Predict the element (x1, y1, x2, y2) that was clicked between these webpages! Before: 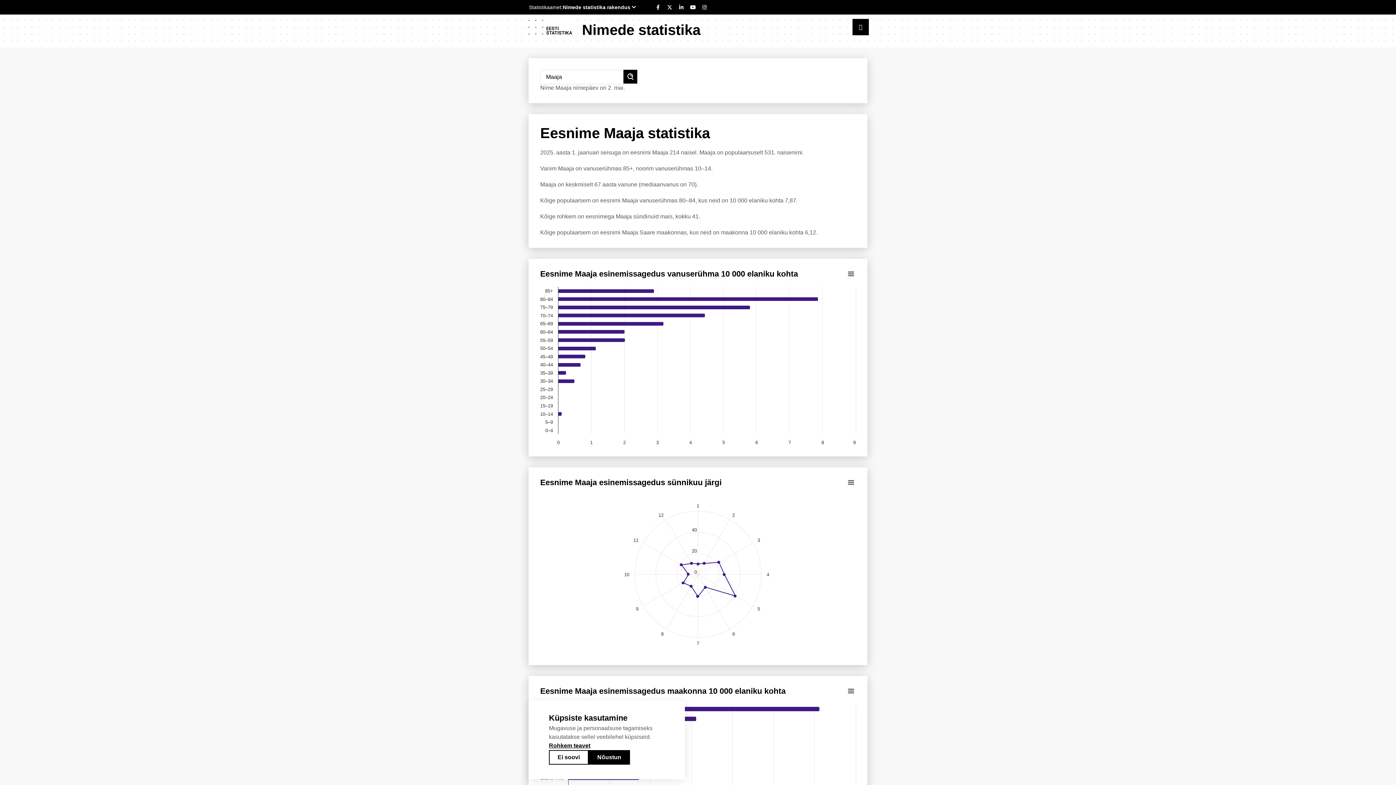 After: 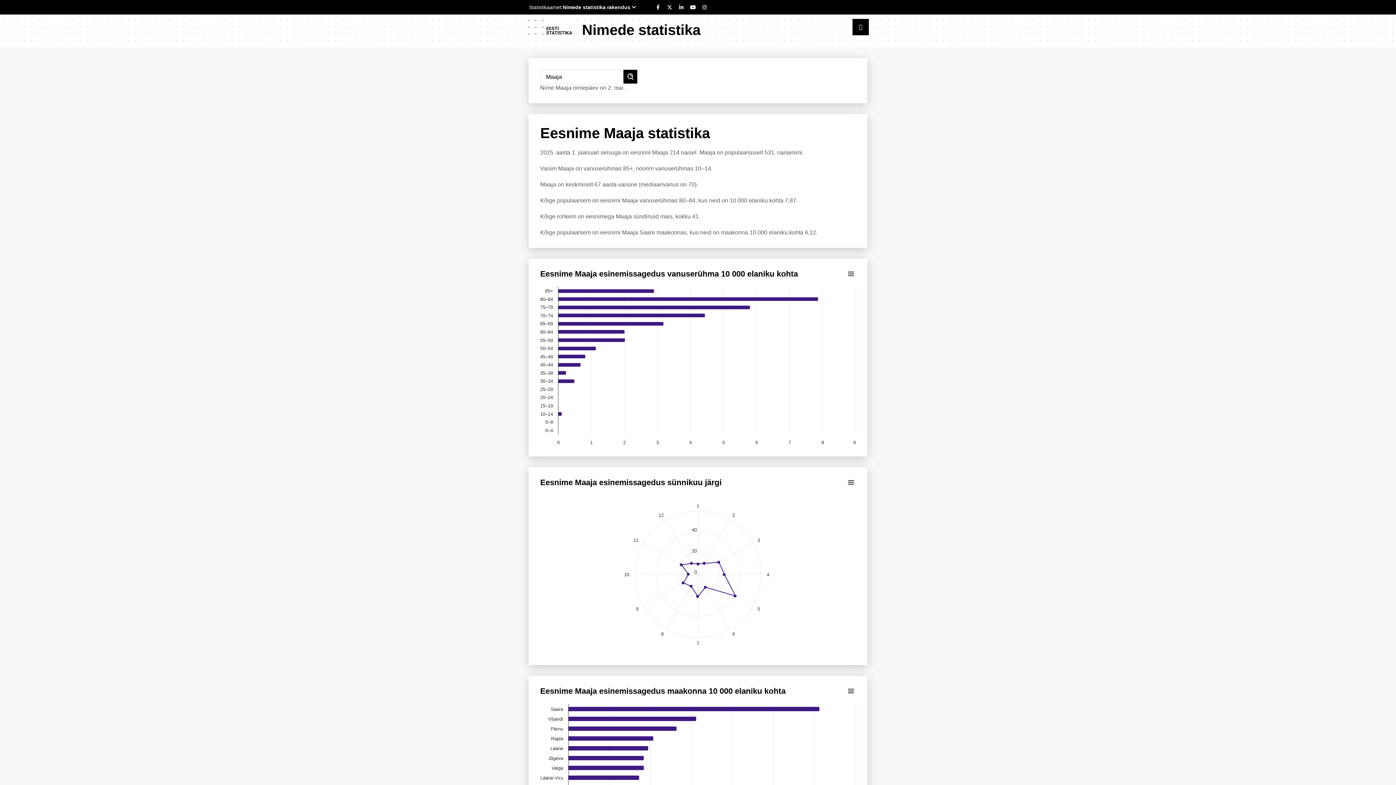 Action: bbox: (549, 750, 588, 765) label: Ei soovi